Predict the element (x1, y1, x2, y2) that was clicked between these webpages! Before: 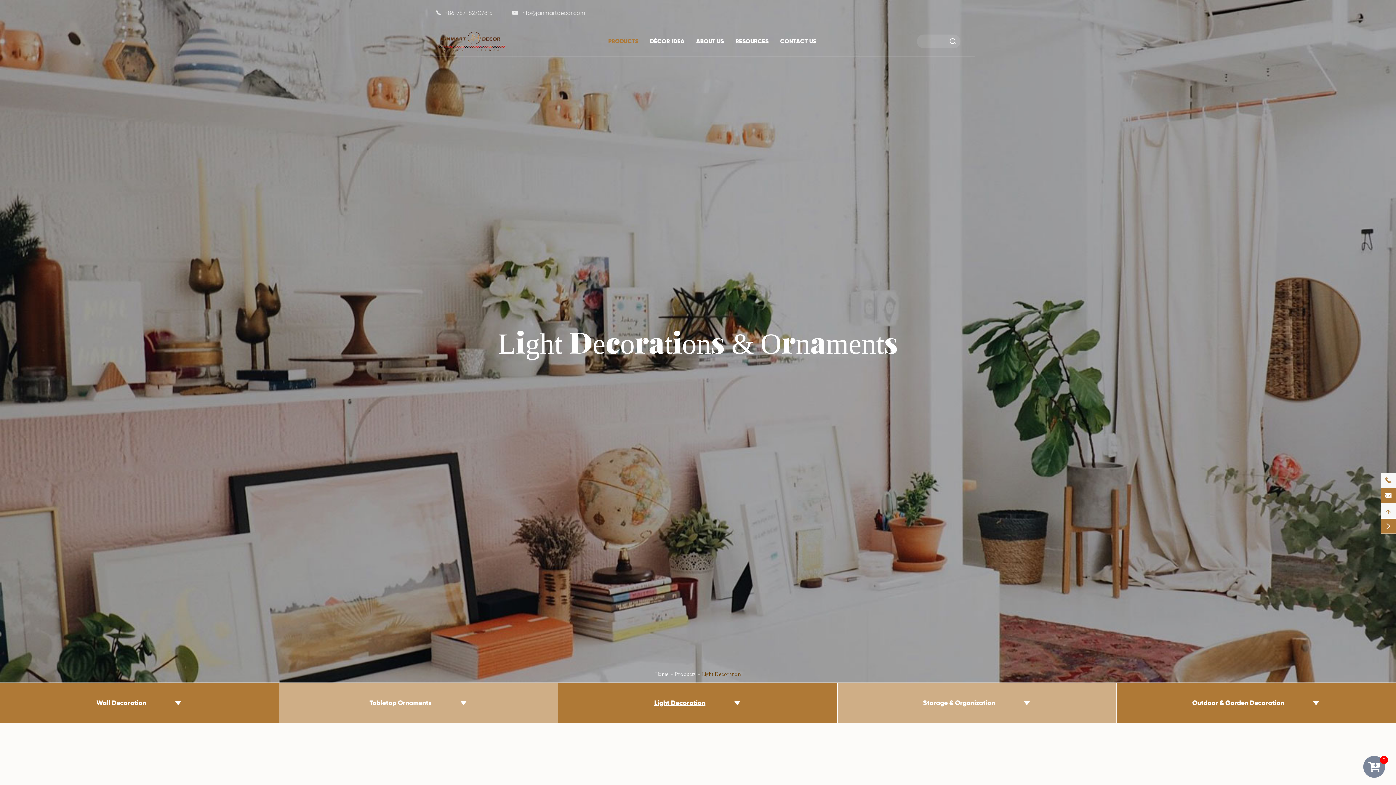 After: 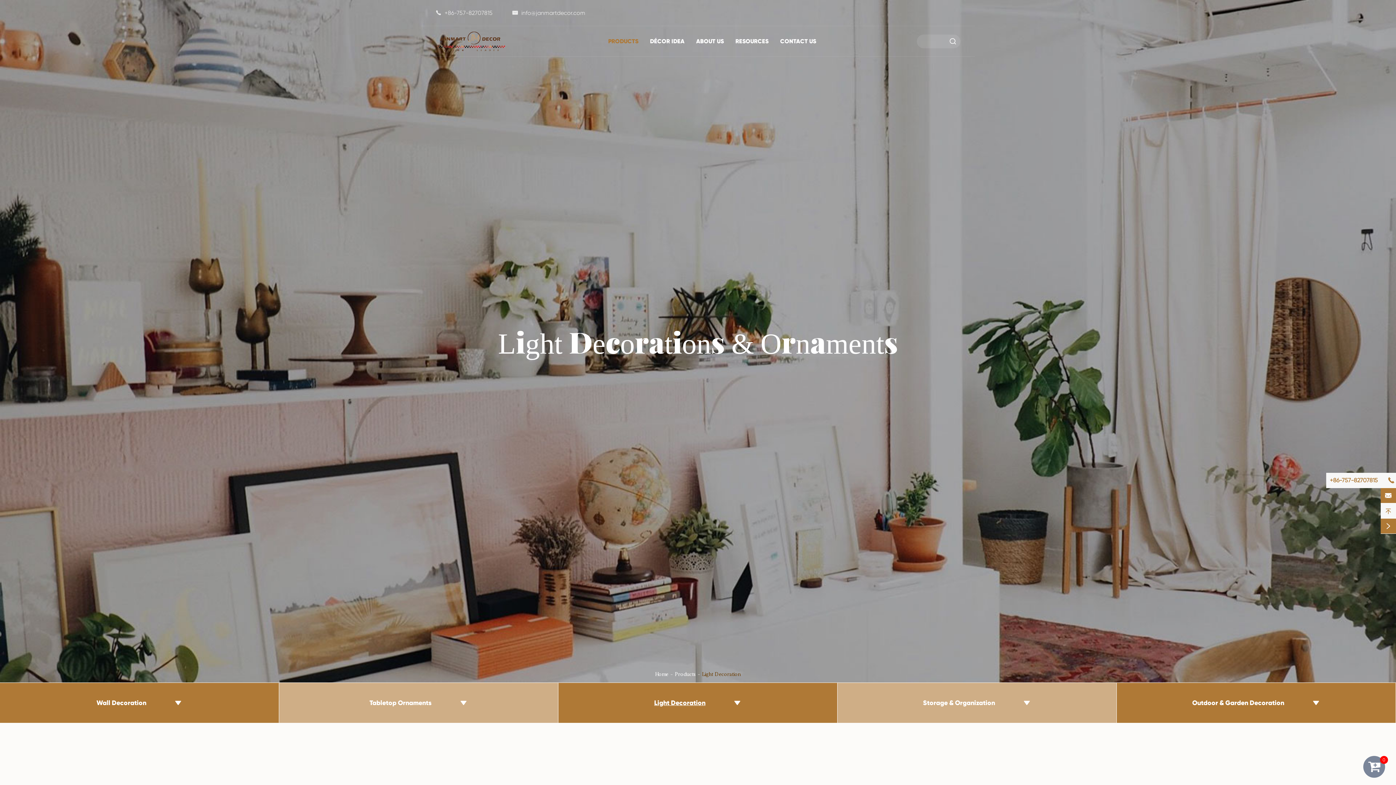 Action: bbox: (1381, 473, 1396, 487) label: 